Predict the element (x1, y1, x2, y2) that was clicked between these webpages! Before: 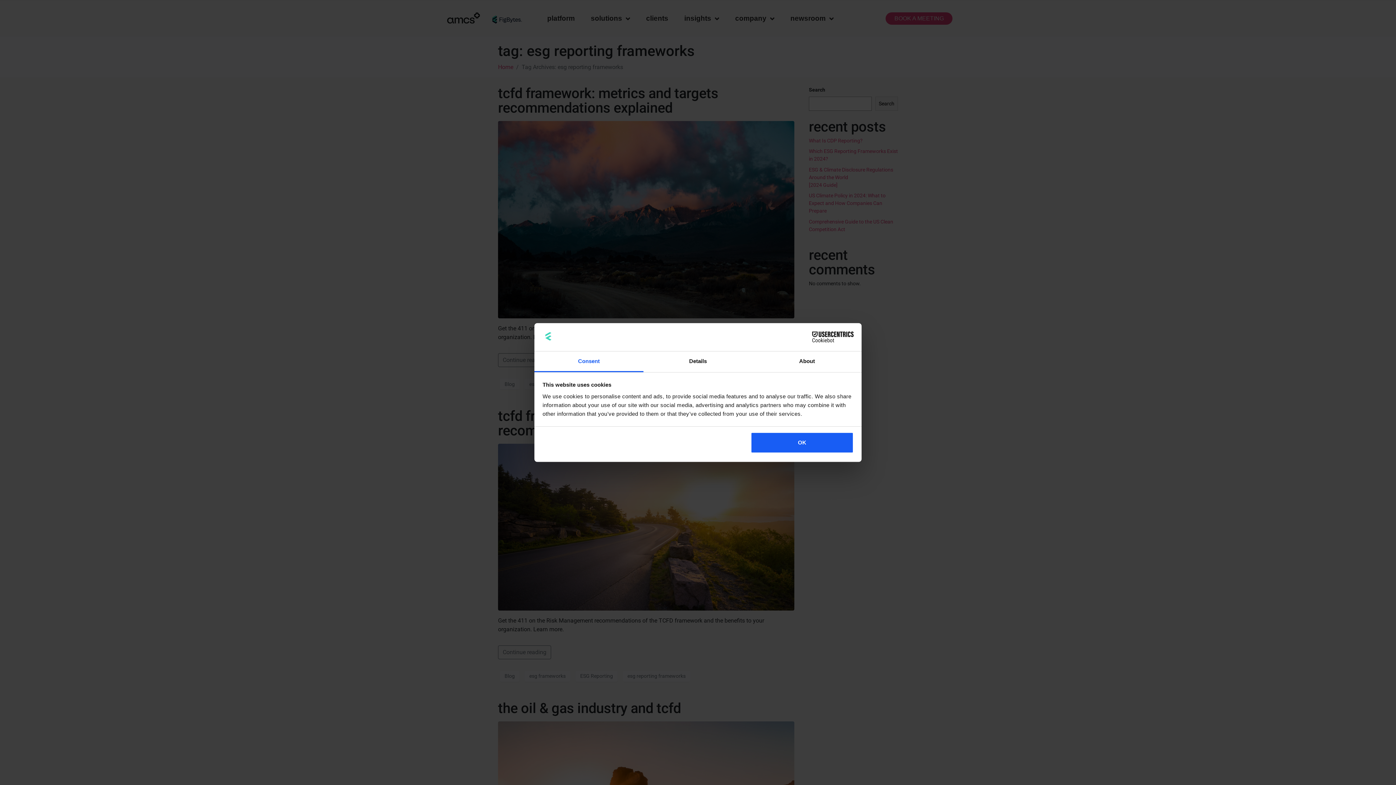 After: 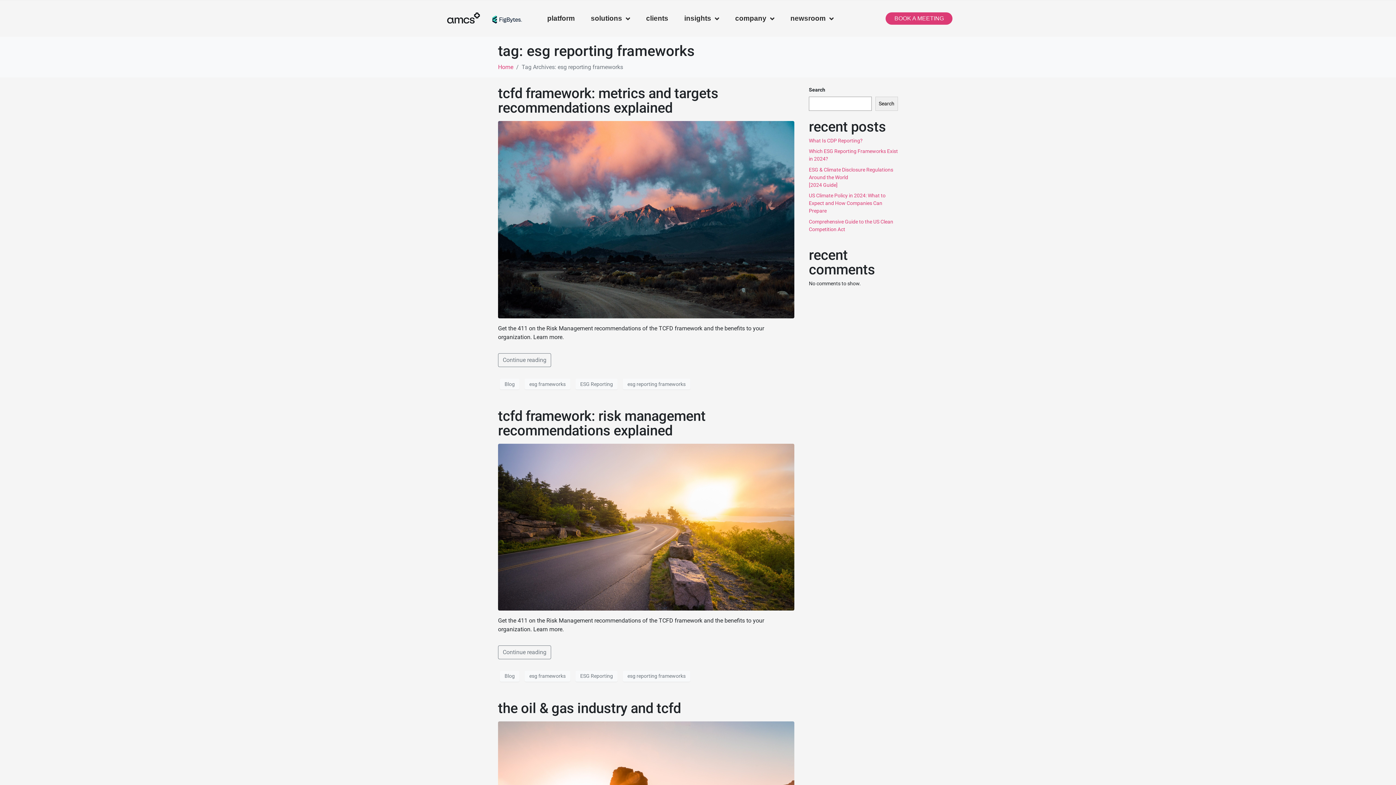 Action: bbox: (751, 432, 853, 453) label: OK